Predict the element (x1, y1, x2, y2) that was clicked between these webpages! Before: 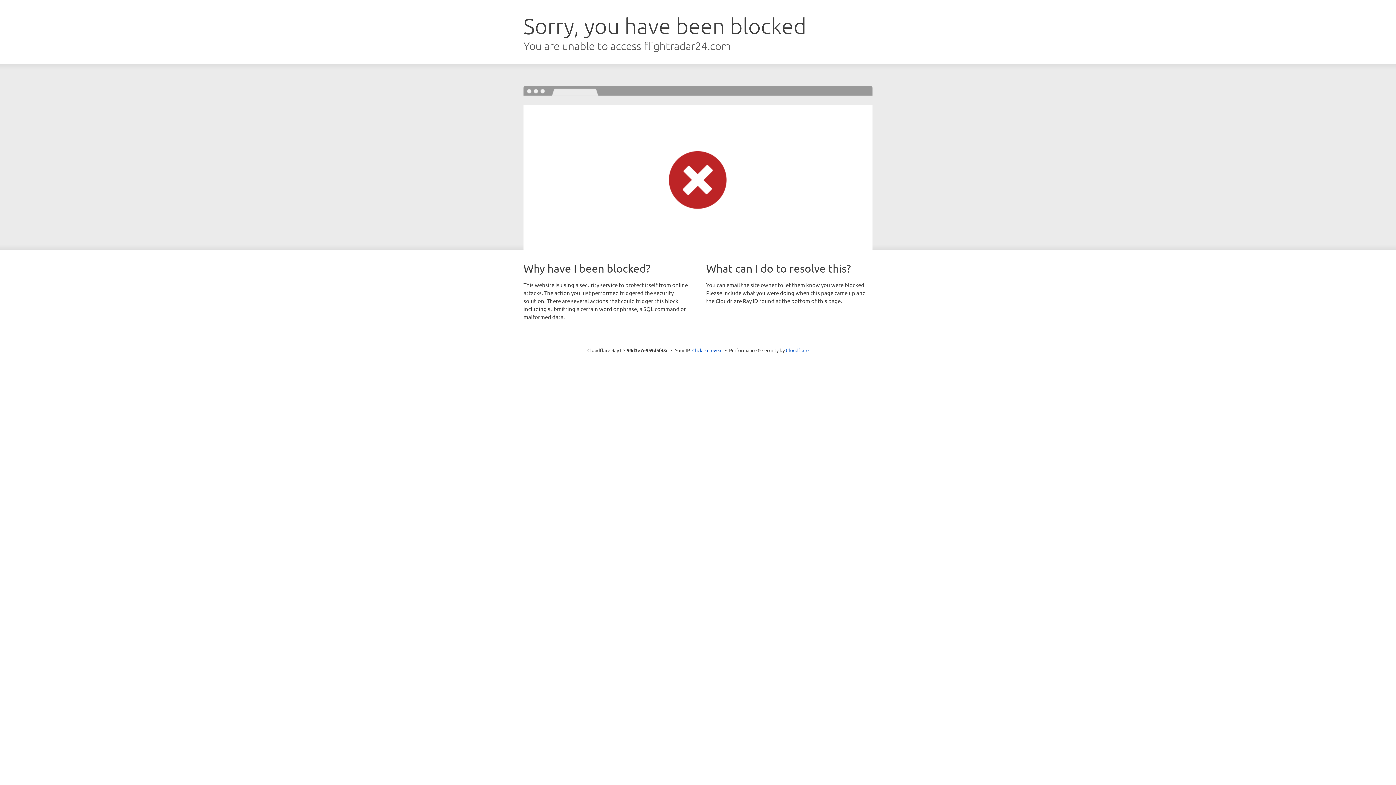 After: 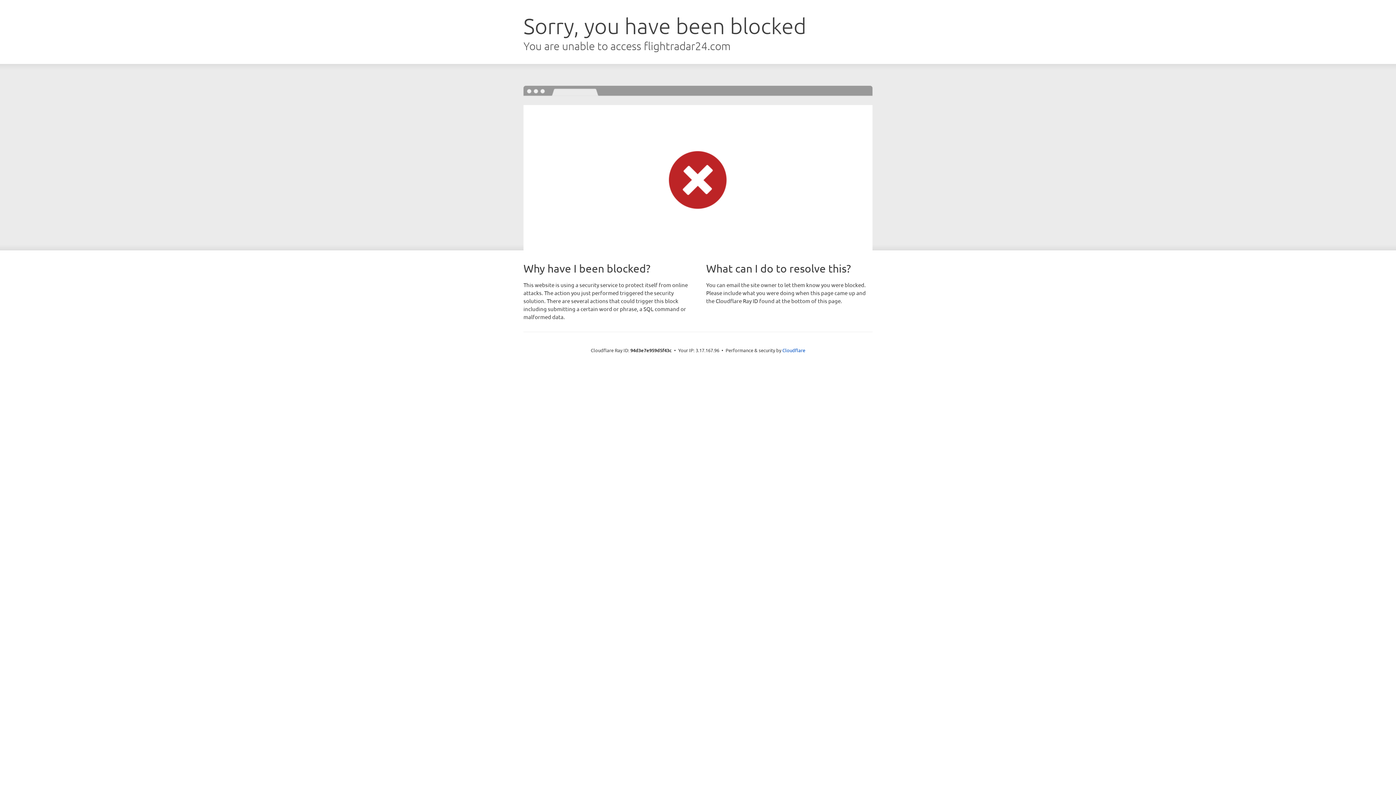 Action: bbox: (692, 346, 722, 353) label: Click to reveal